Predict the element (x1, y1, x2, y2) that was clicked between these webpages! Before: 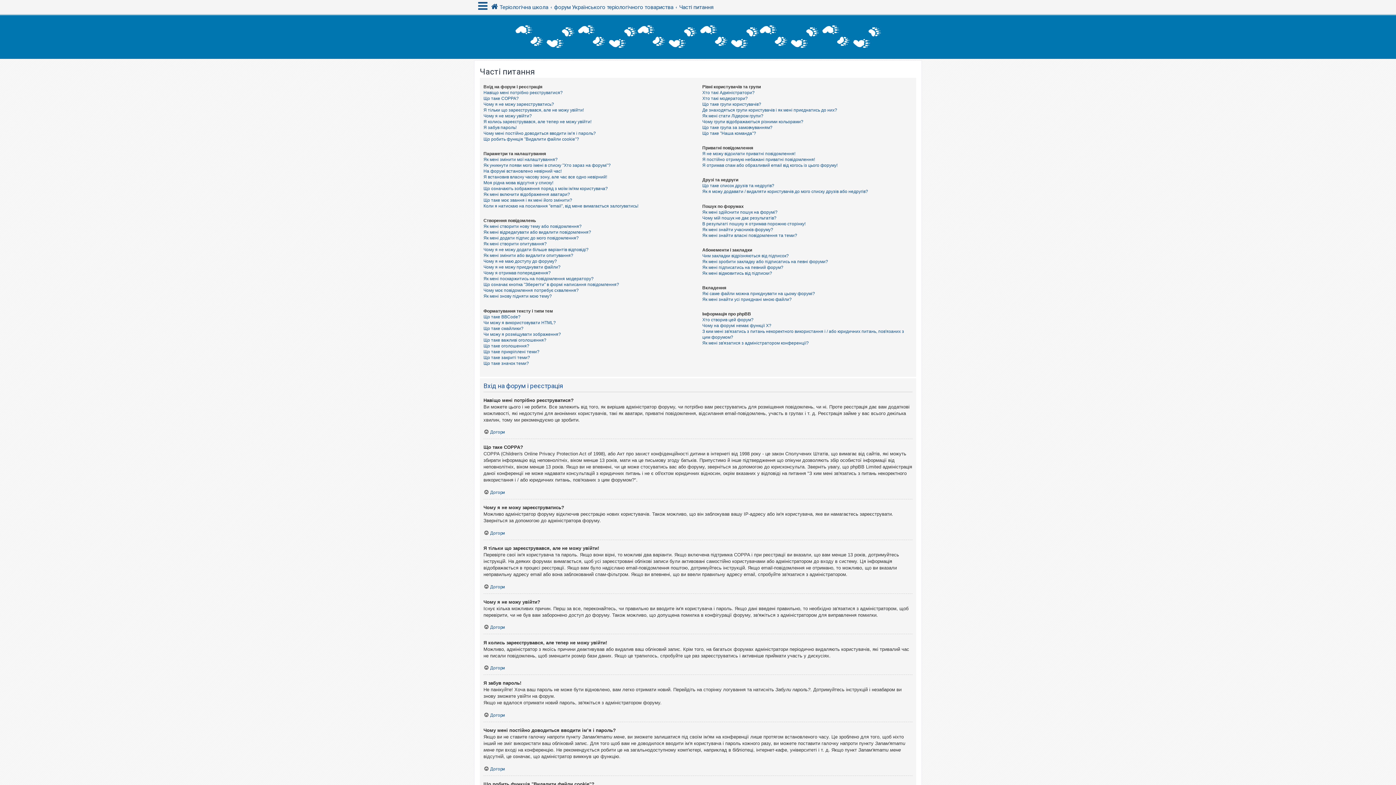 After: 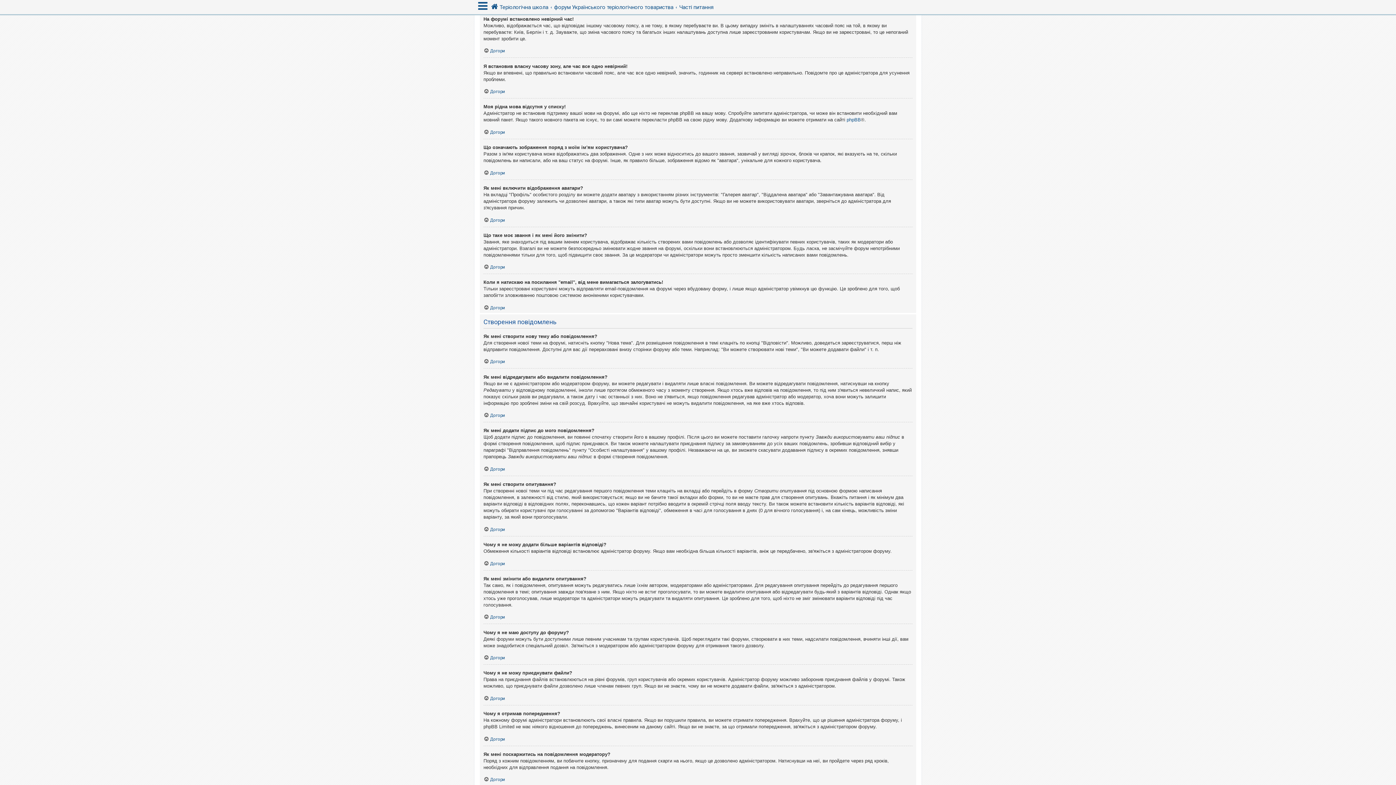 Action: label: На форумі встановлено невірний час! bbox: (483, 168, 561, 174)